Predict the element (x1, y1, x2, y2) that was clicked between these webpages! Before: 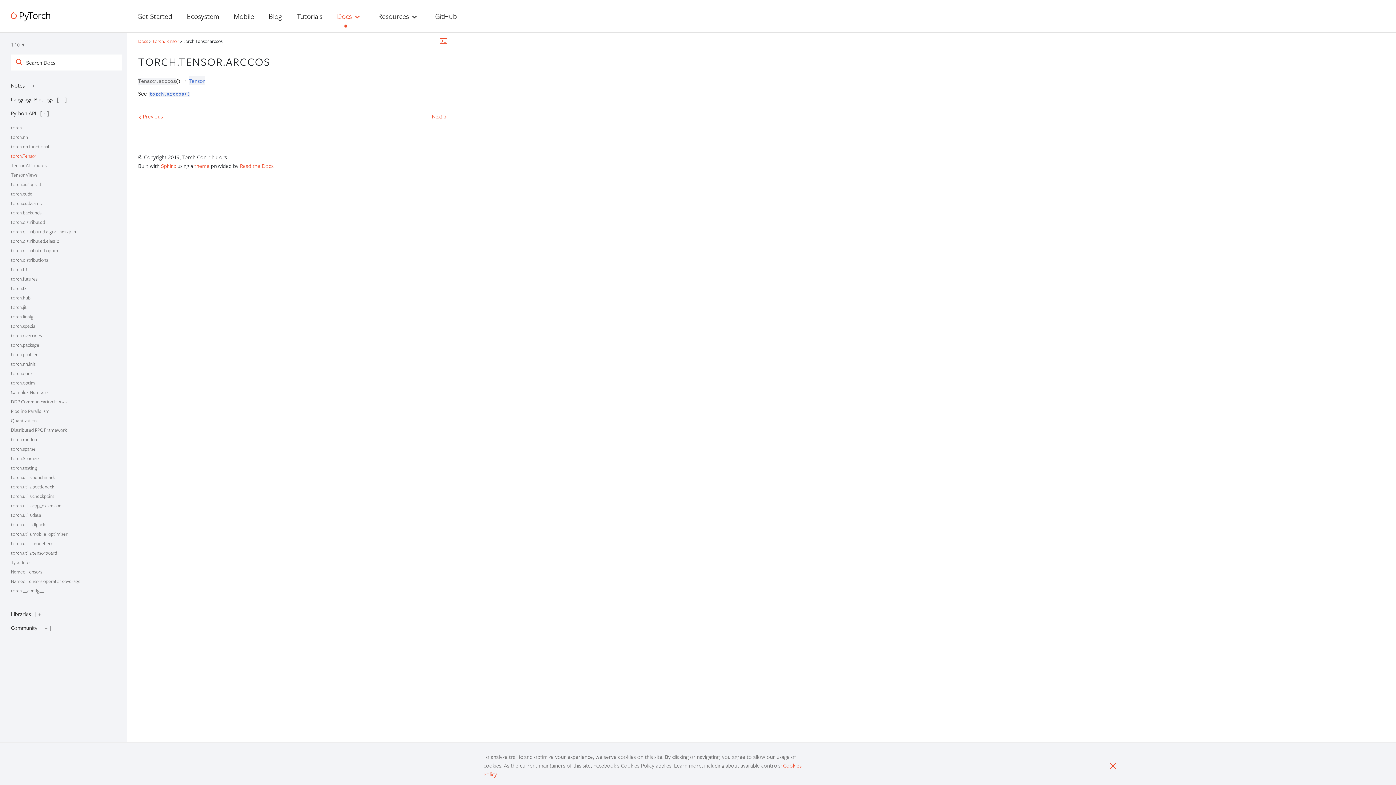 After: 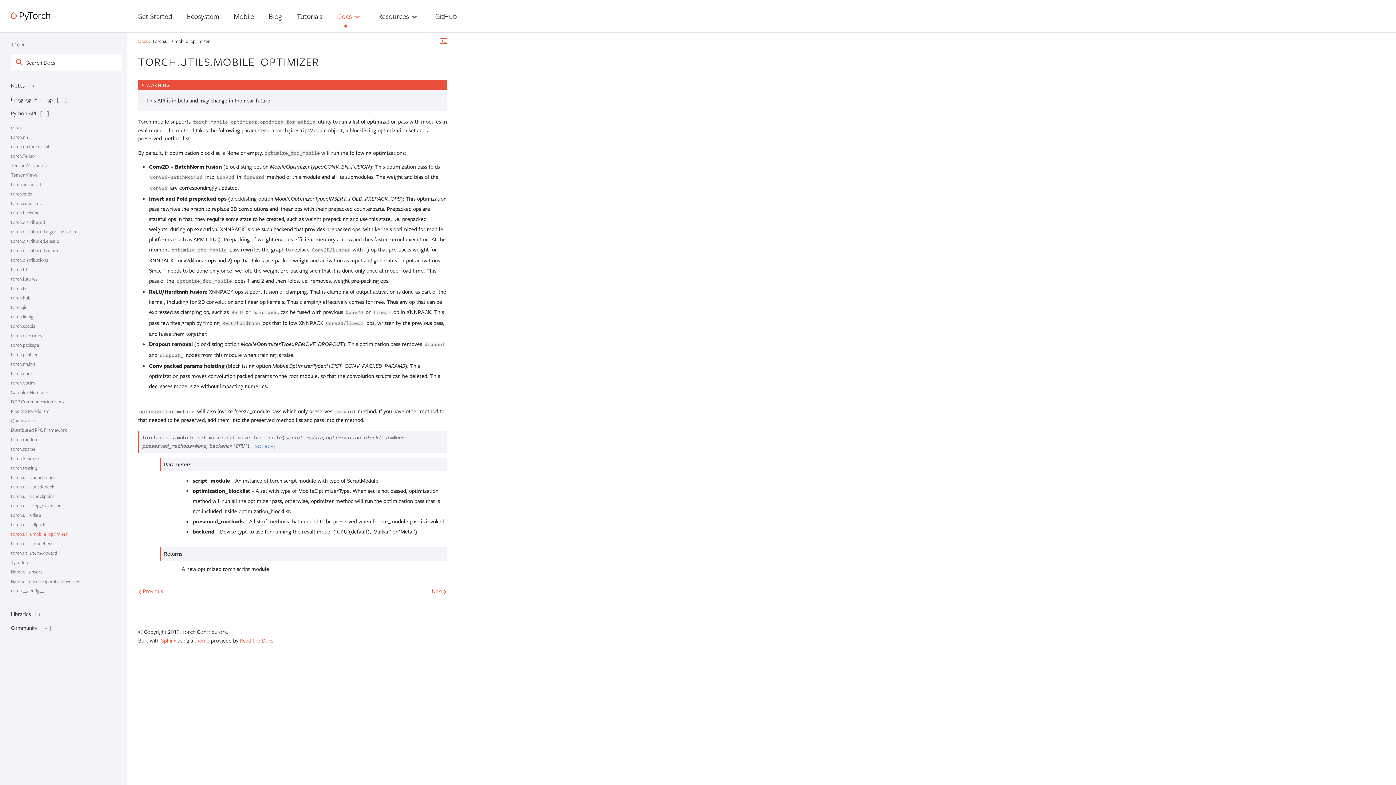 Action: label: torch.utils.mobile_optimizer bbox: (10, 531, 67, 537)